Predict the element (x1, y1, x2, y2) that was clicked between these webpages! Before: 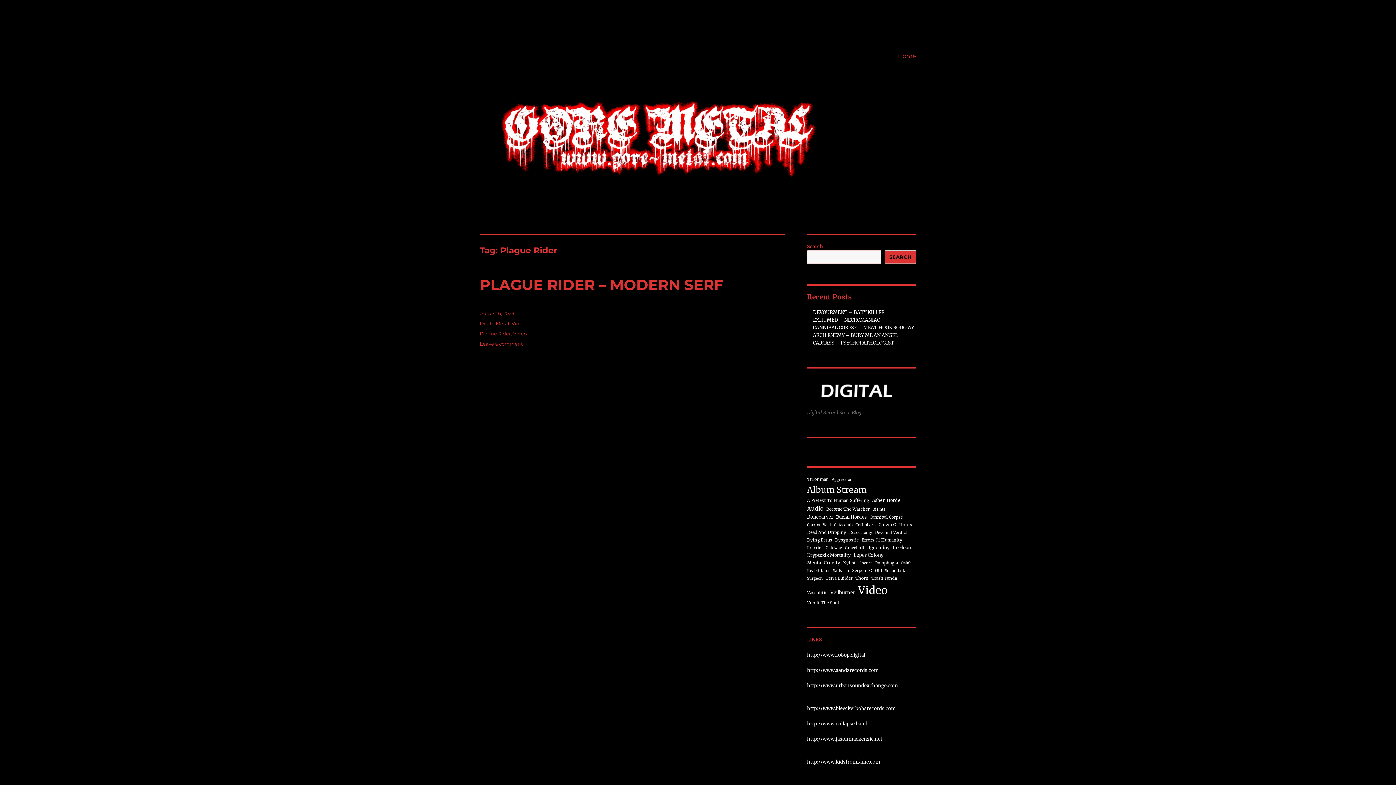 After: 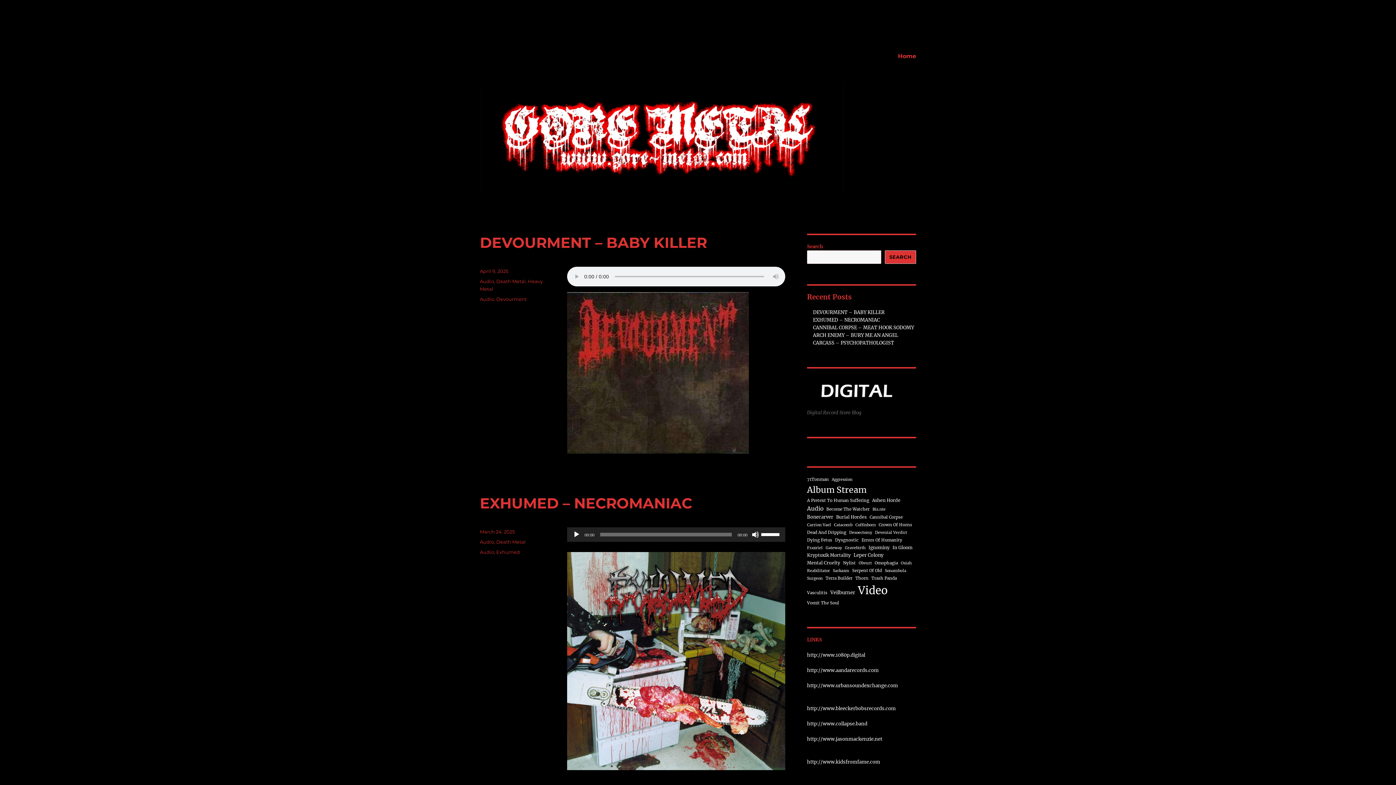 Action: bbox: (480, 84, 916, 193)